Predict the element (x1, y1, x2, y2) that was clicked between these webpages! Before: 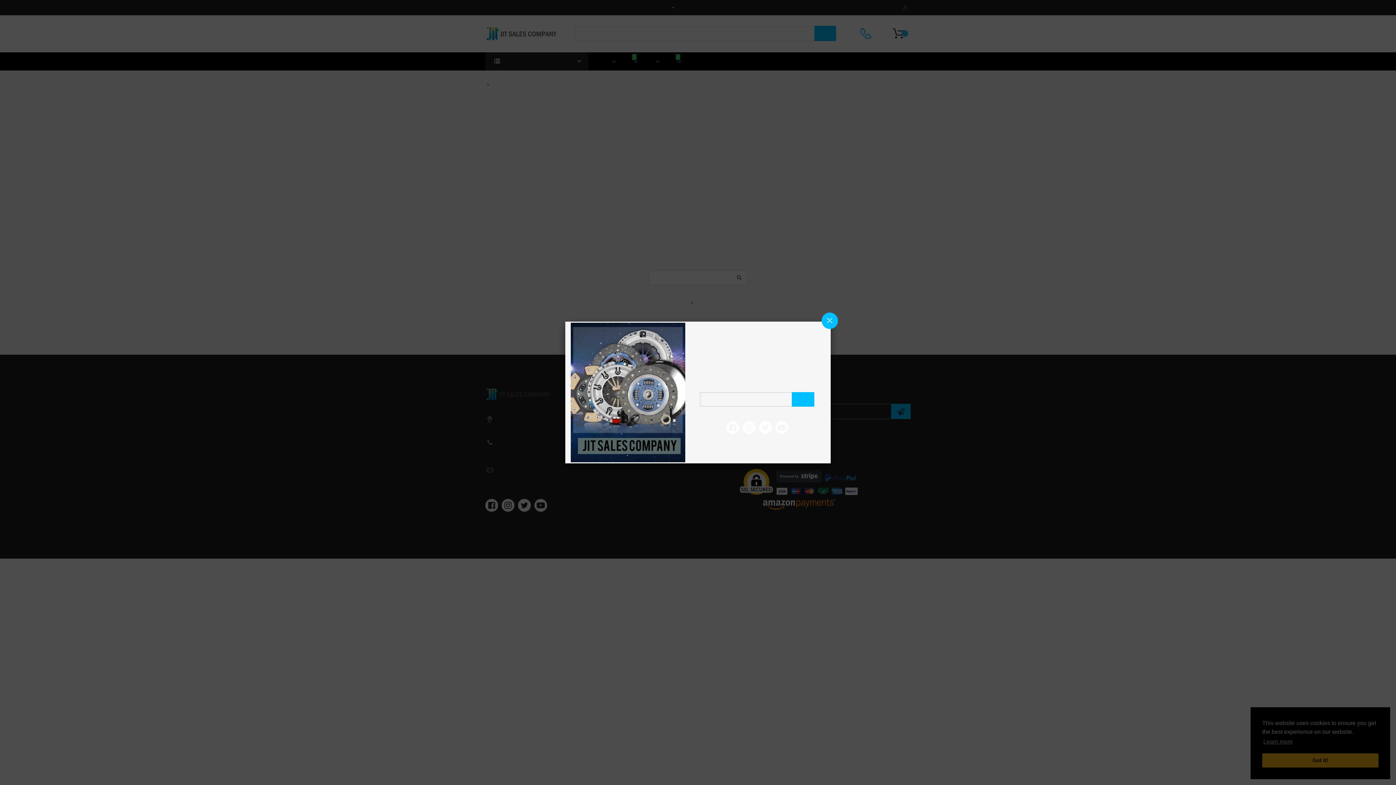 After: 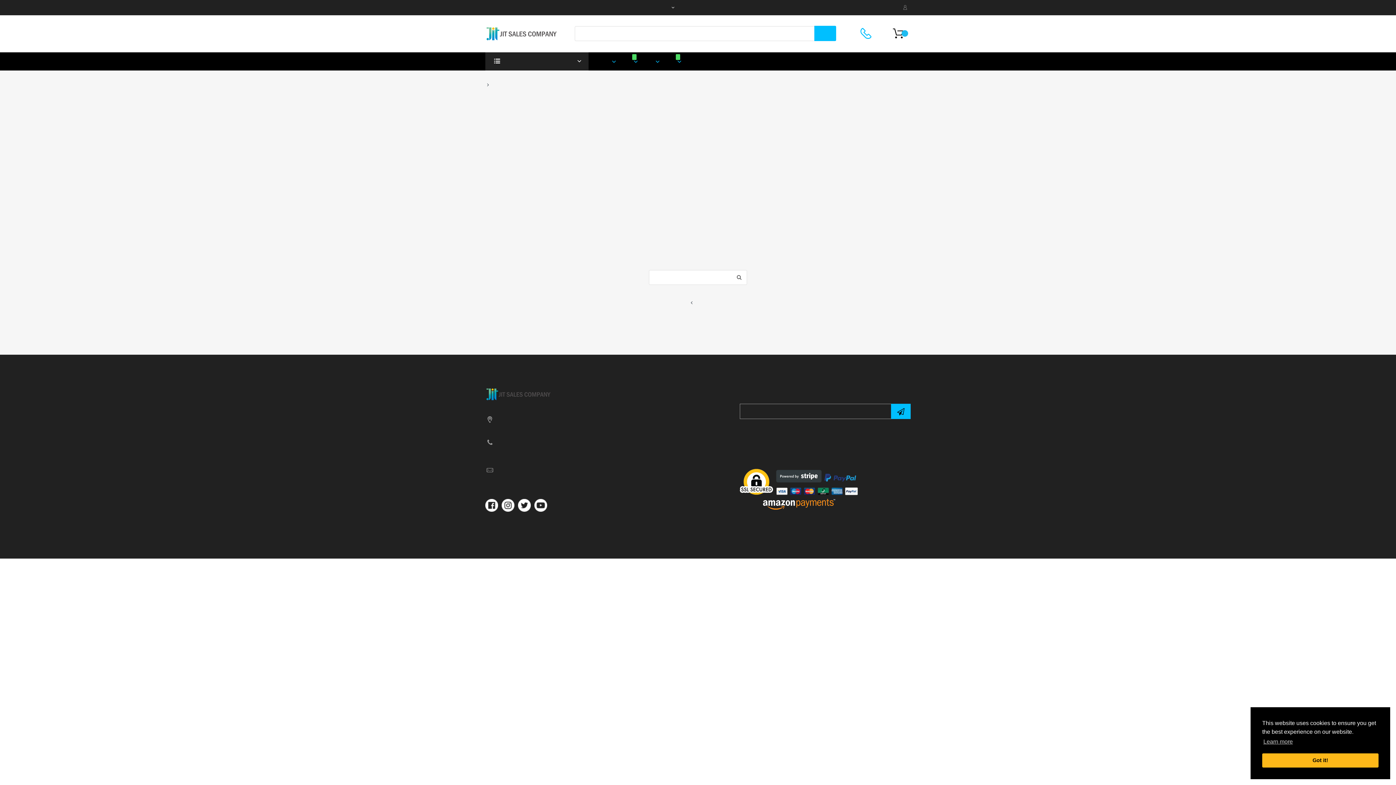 Action: bbox: (821, 312, 838, 329)